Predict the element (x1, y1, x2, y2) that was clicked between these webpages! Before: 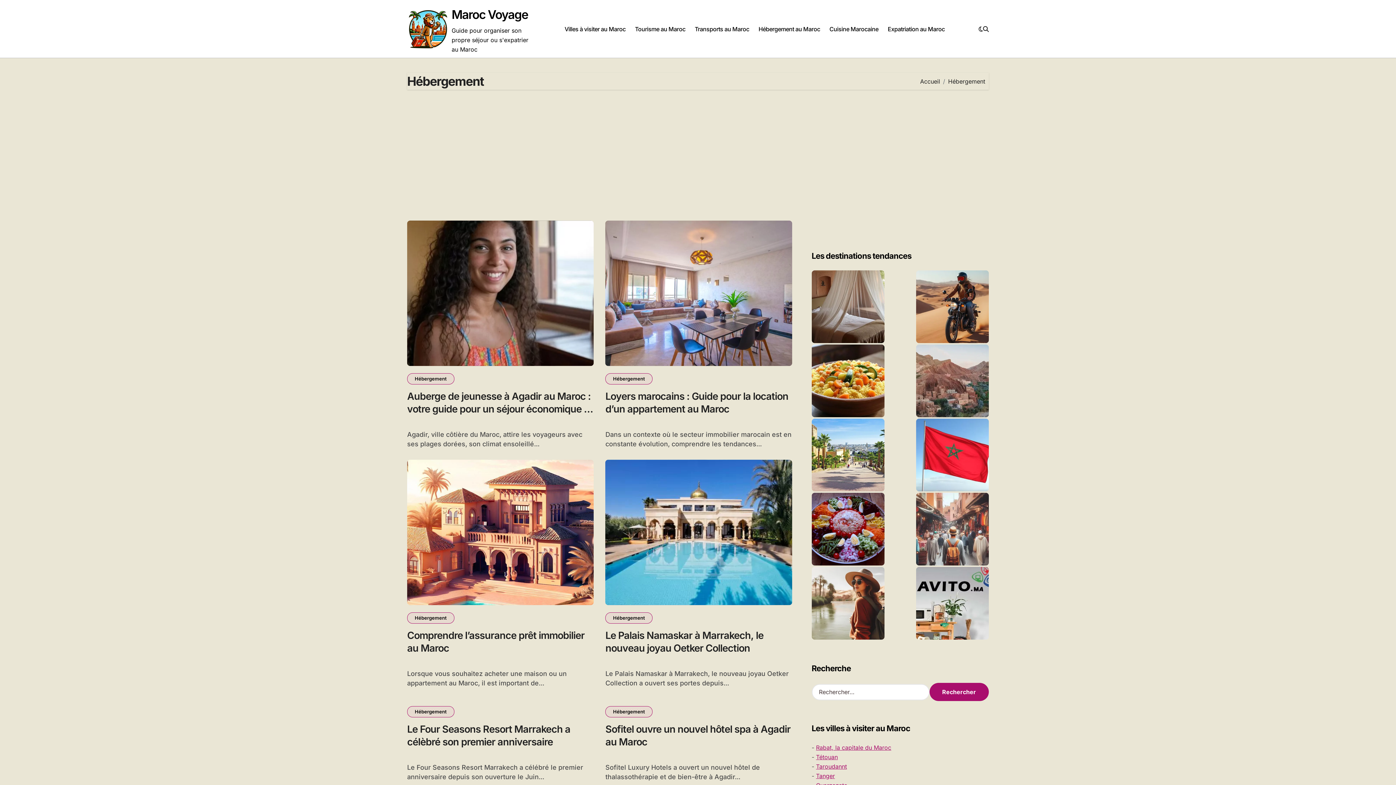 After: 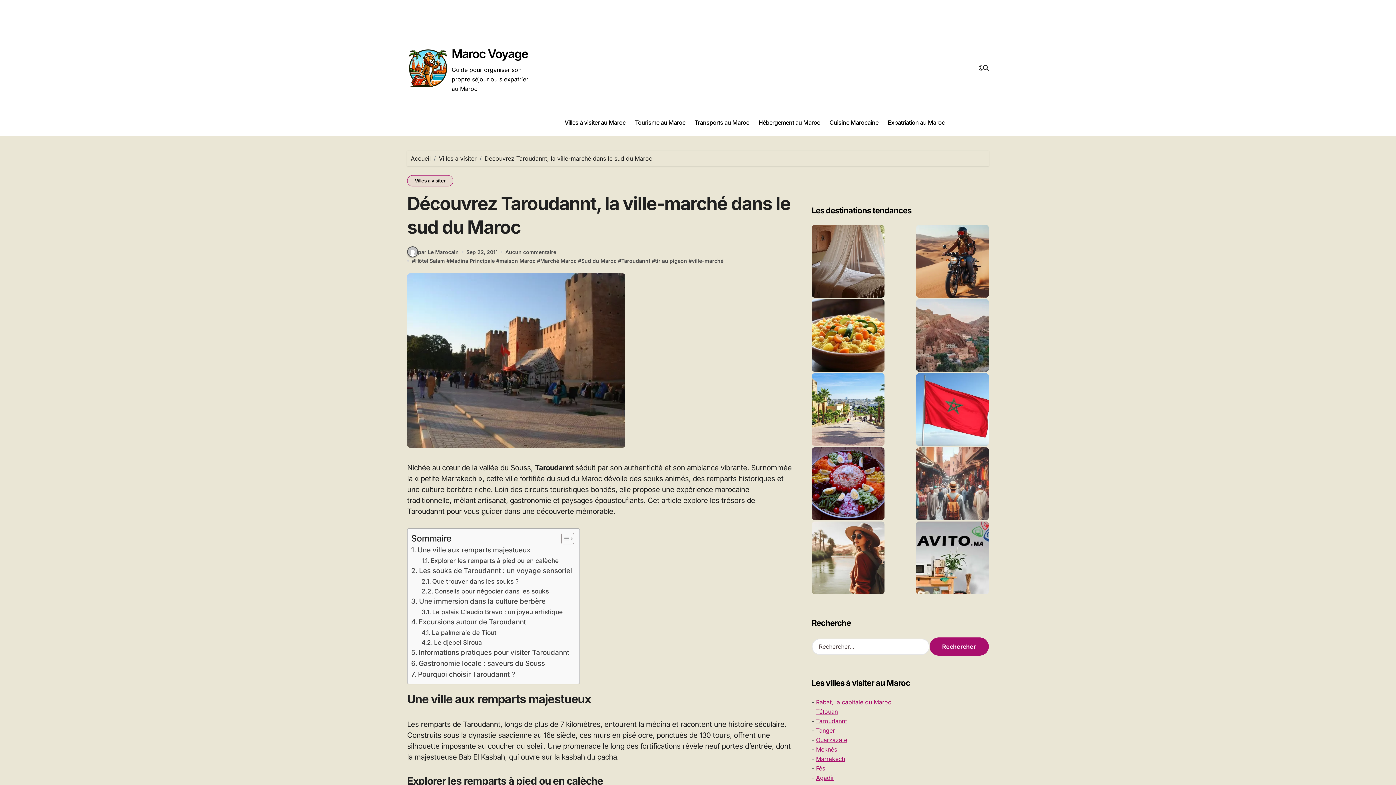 Action: label: Taroudannt bbox: (816, 763, 847, 770)